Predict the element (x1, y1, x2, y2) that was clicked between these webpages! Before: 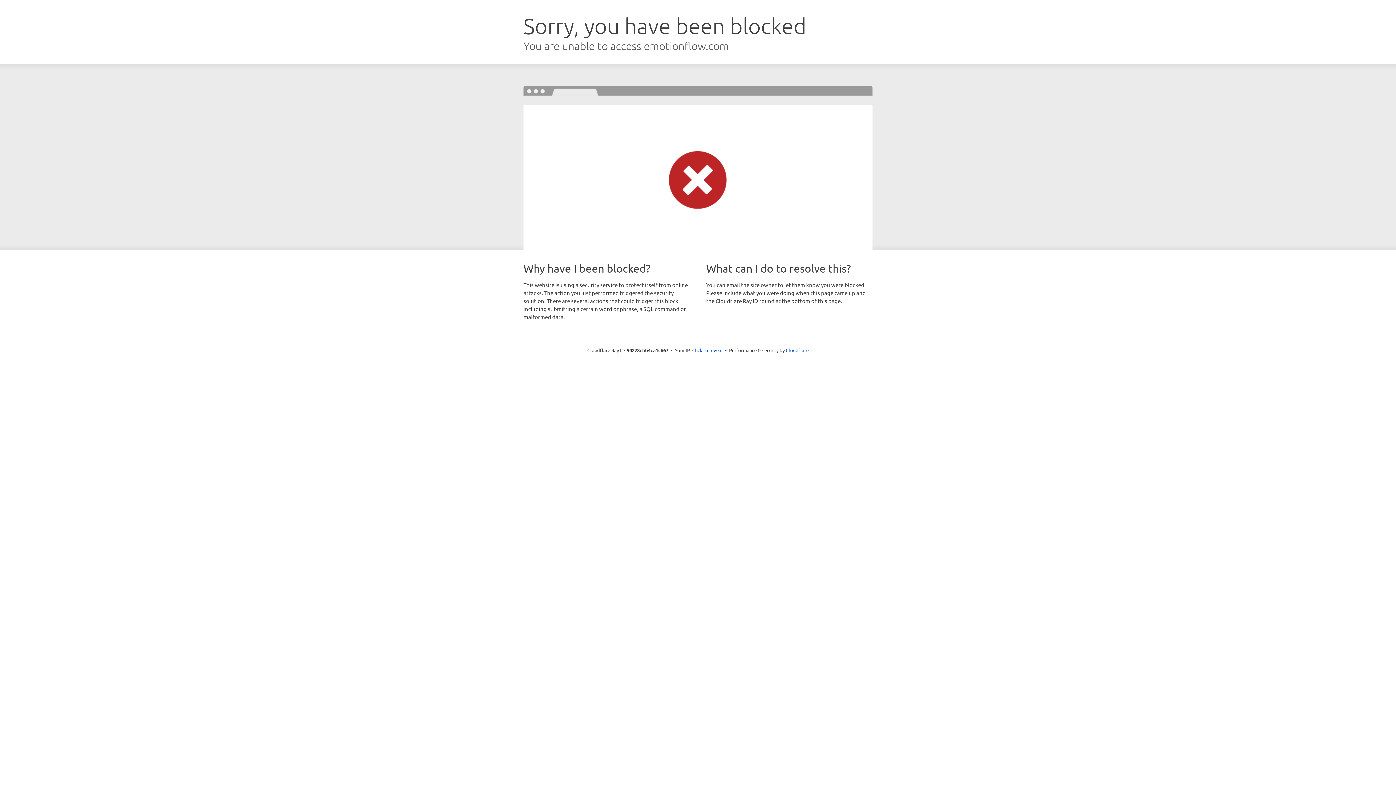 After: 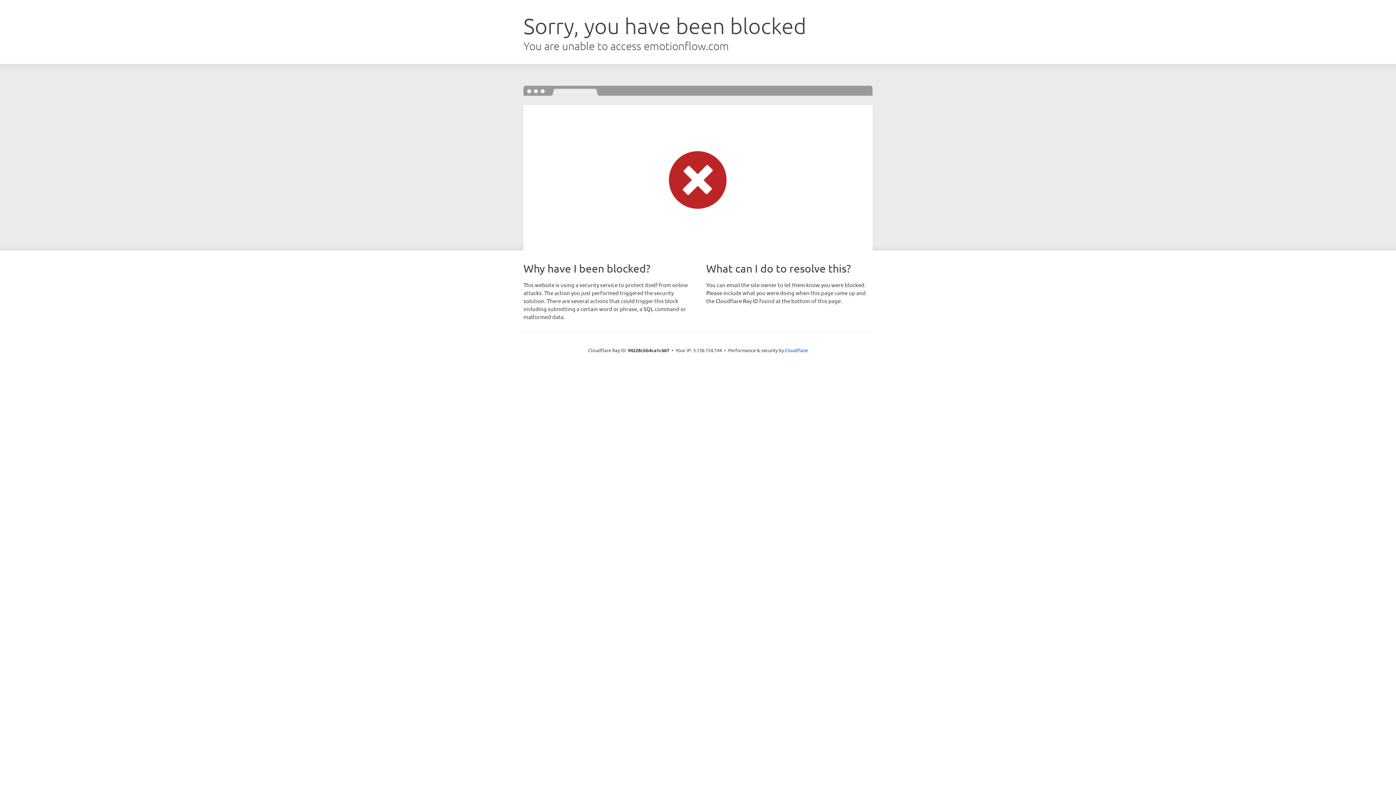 Action: label: Click to reveal bbox: (692, 346, 722, 353)